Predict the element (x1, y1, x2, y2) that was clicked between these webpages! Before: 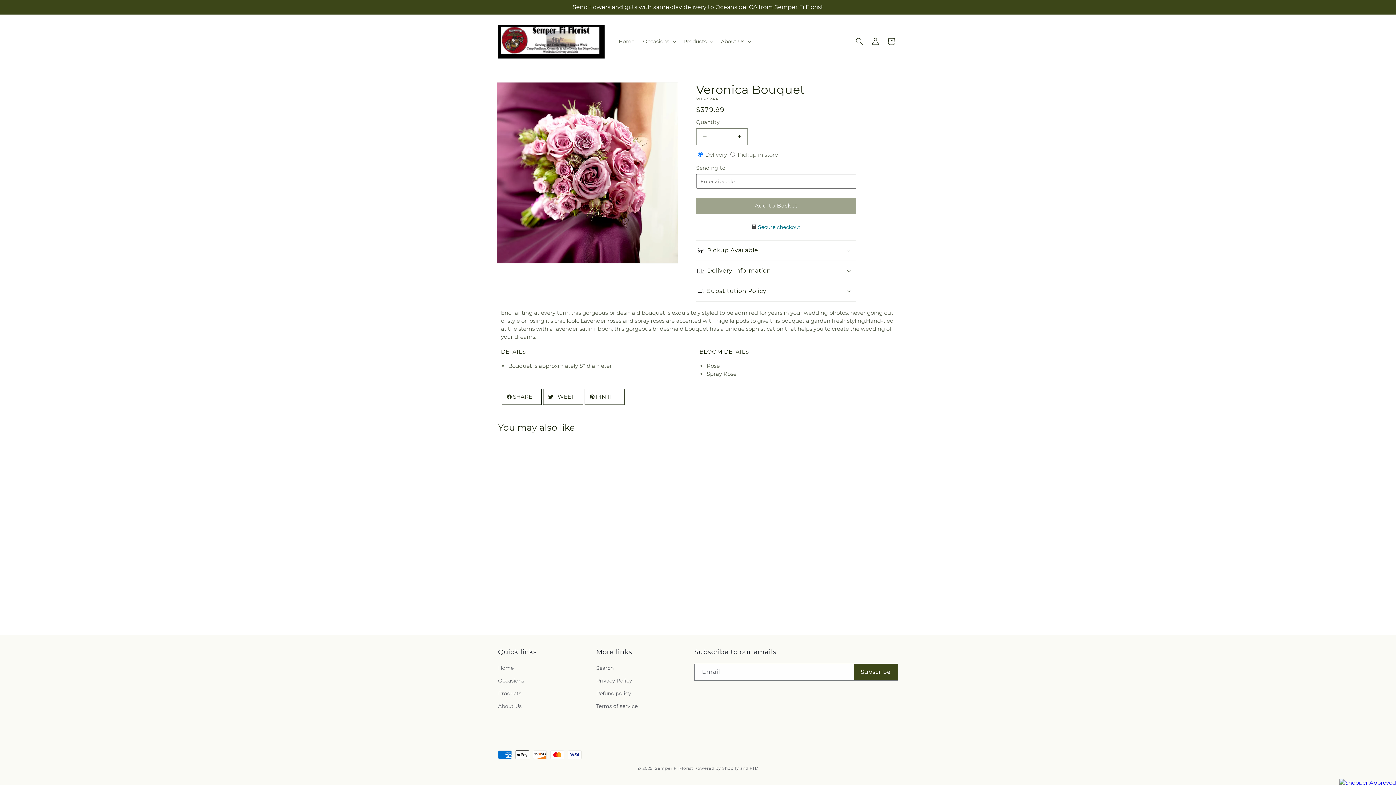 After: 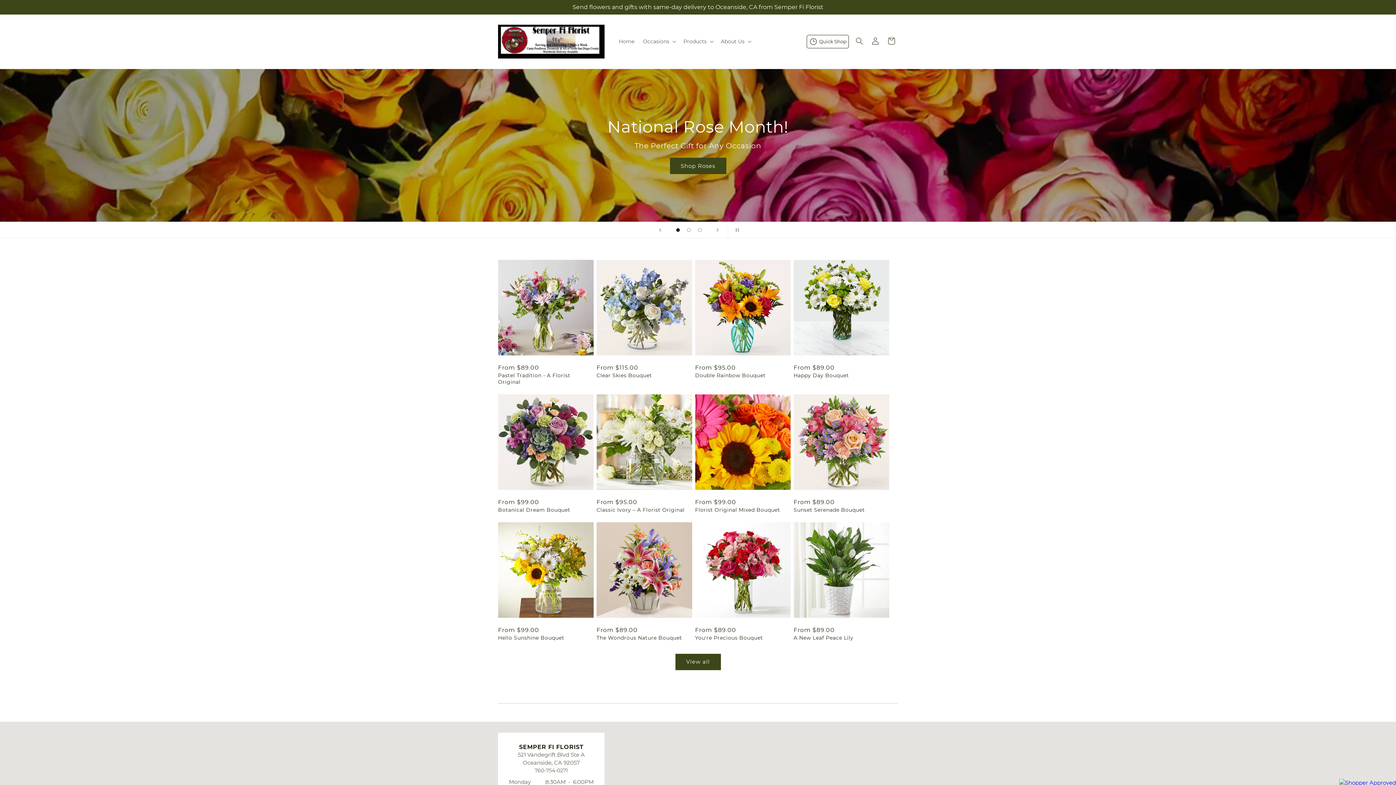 Action: bbox: (614, 33, 638, 49) label: Home